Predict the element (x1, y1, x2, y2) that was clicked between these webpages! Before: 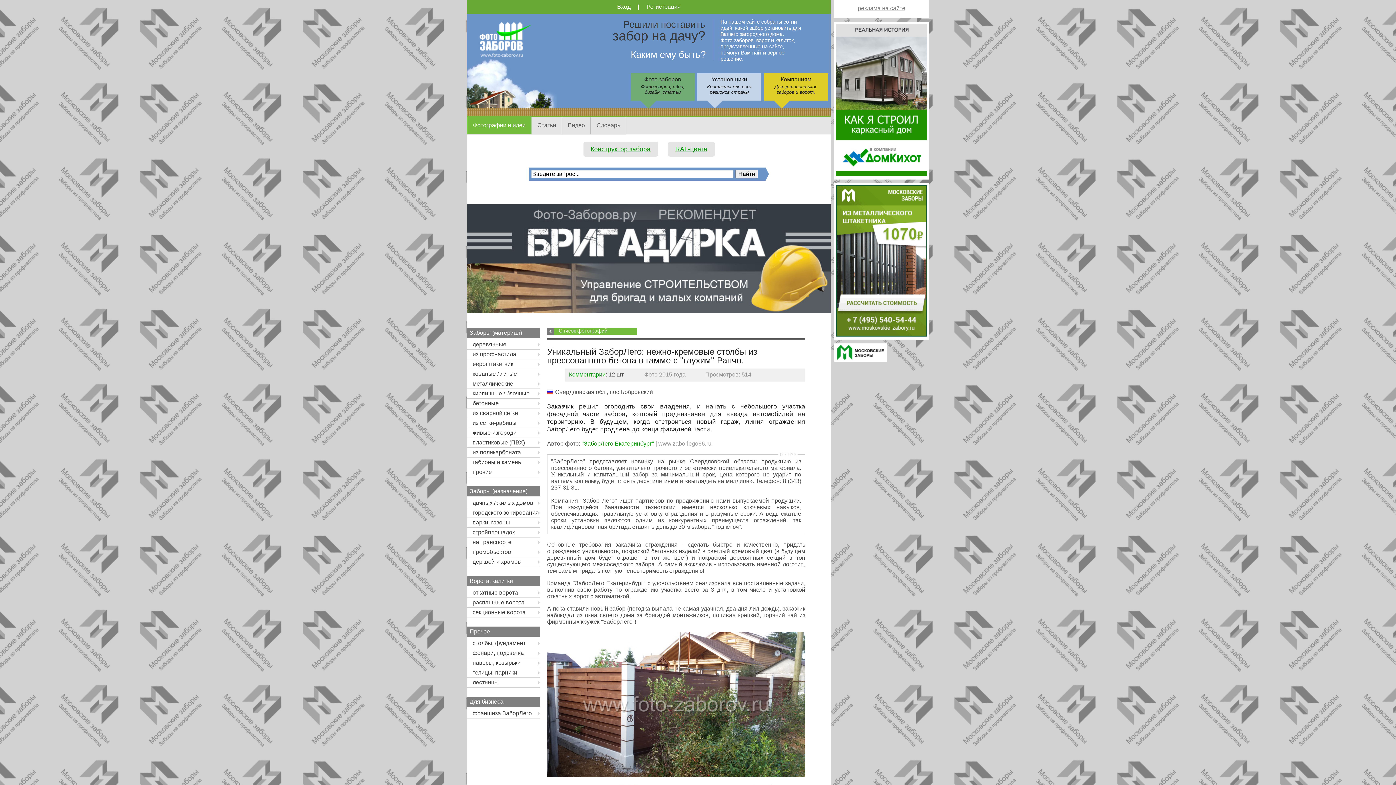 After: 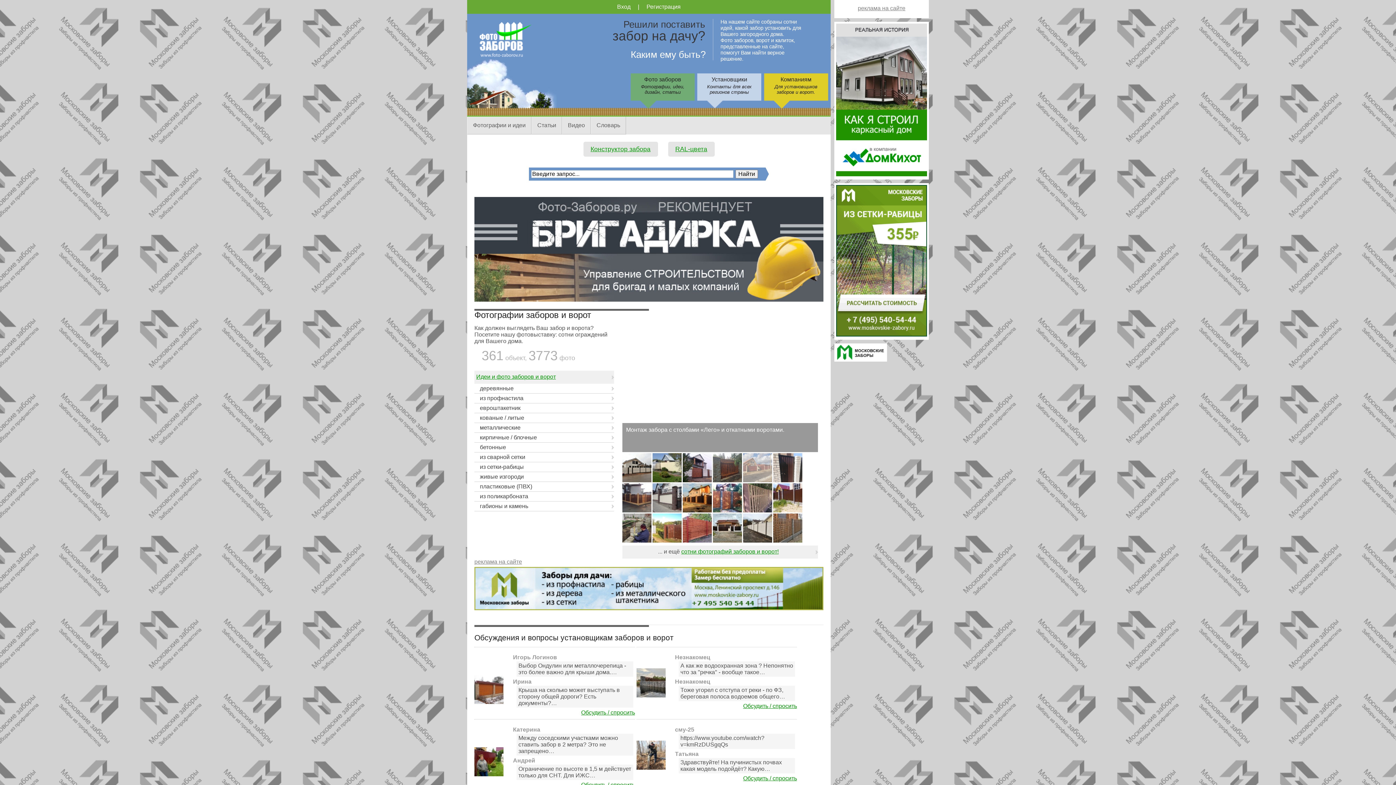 Action: bbox: (478, 19, 532, 66)